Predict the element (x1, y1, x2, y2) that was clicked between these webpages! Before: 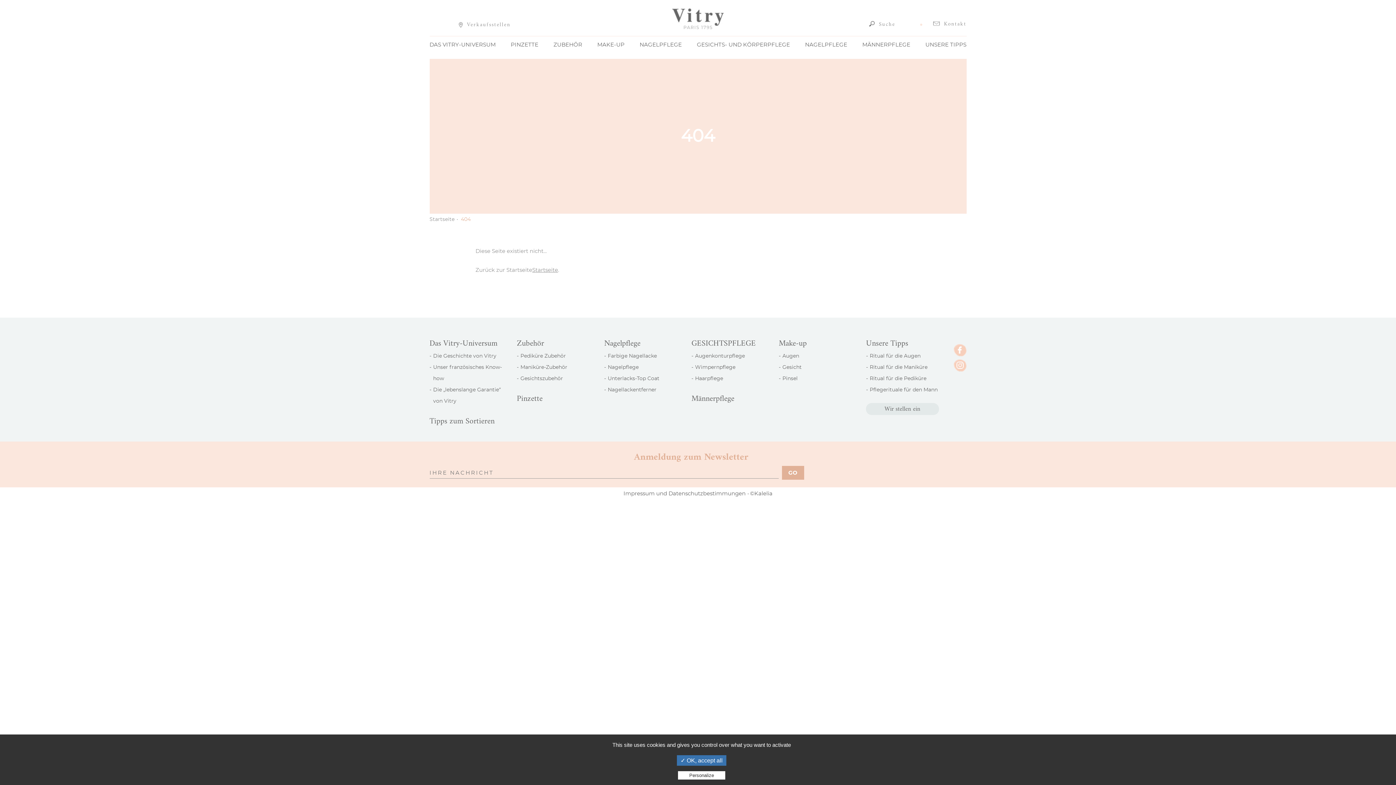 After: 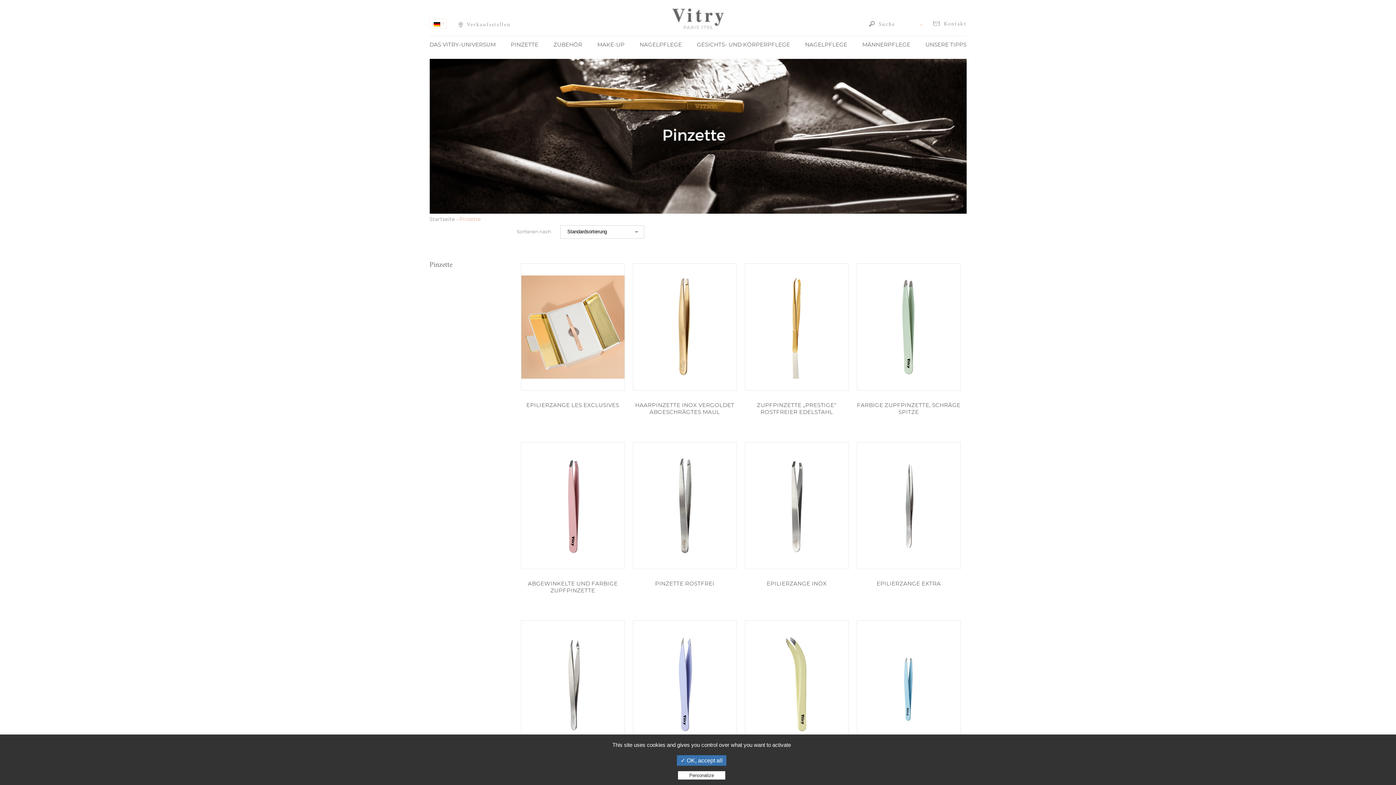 Action: bbox: (516, 392, 589, 406) label: Pinzette